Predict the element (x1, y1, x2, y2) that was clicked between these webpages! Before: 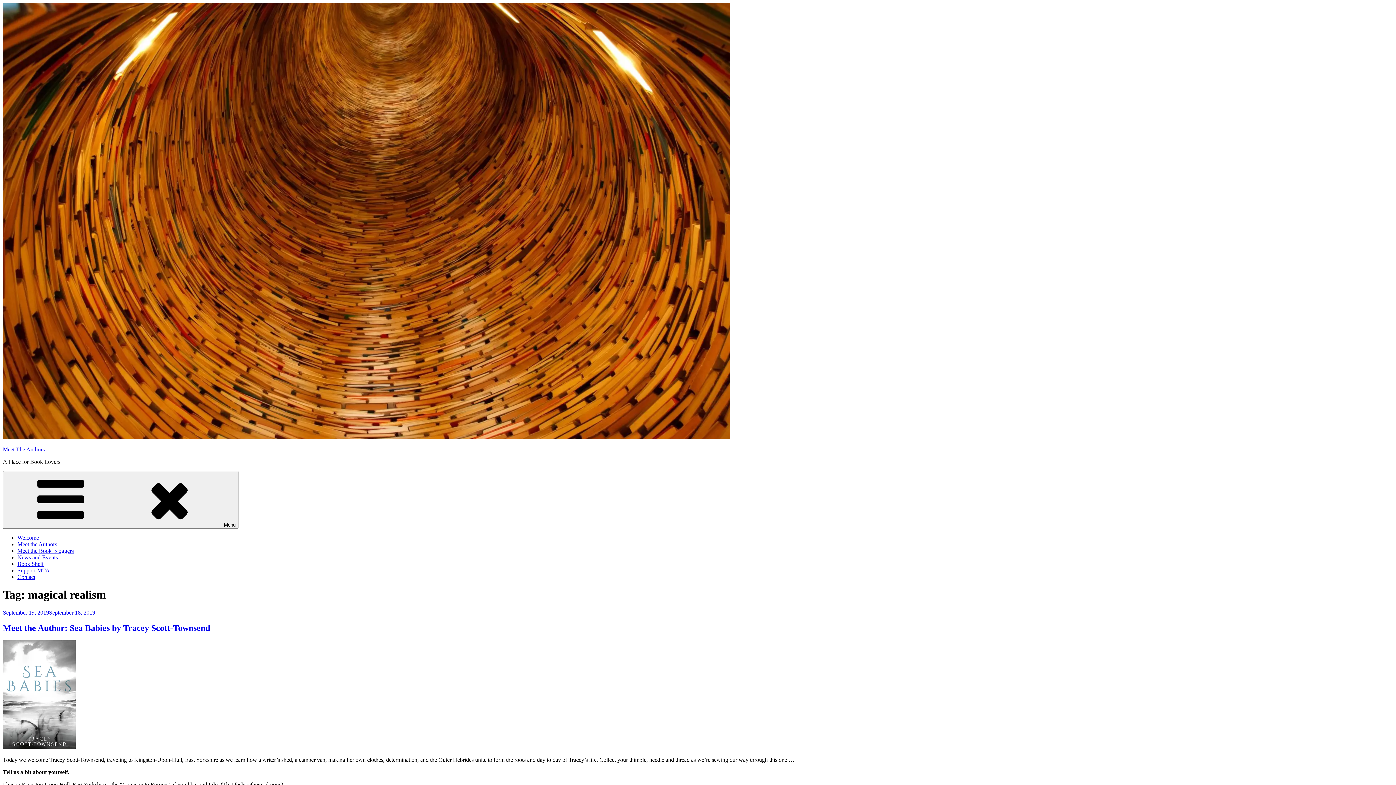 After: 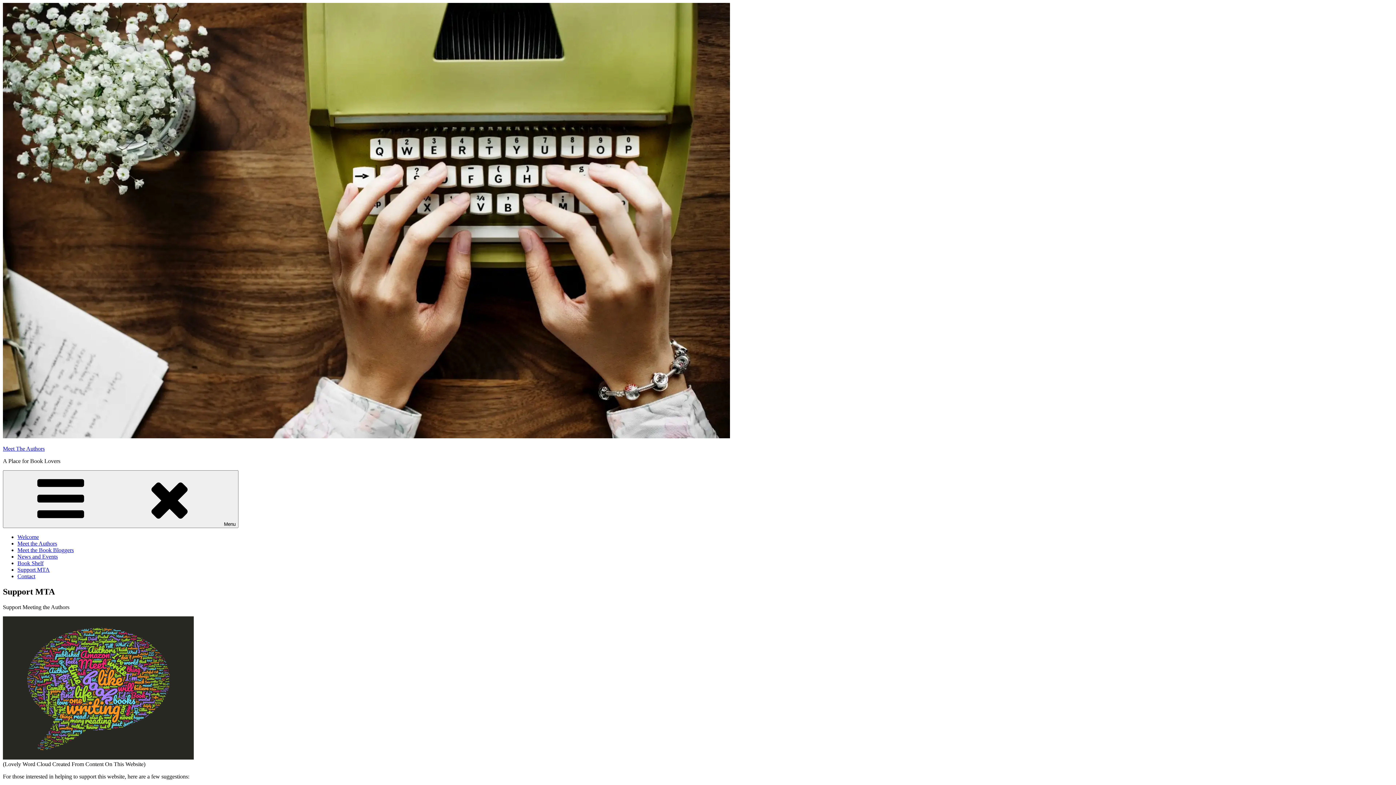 Action: label: Support MTA bbox: (17, 567, 49, 573)